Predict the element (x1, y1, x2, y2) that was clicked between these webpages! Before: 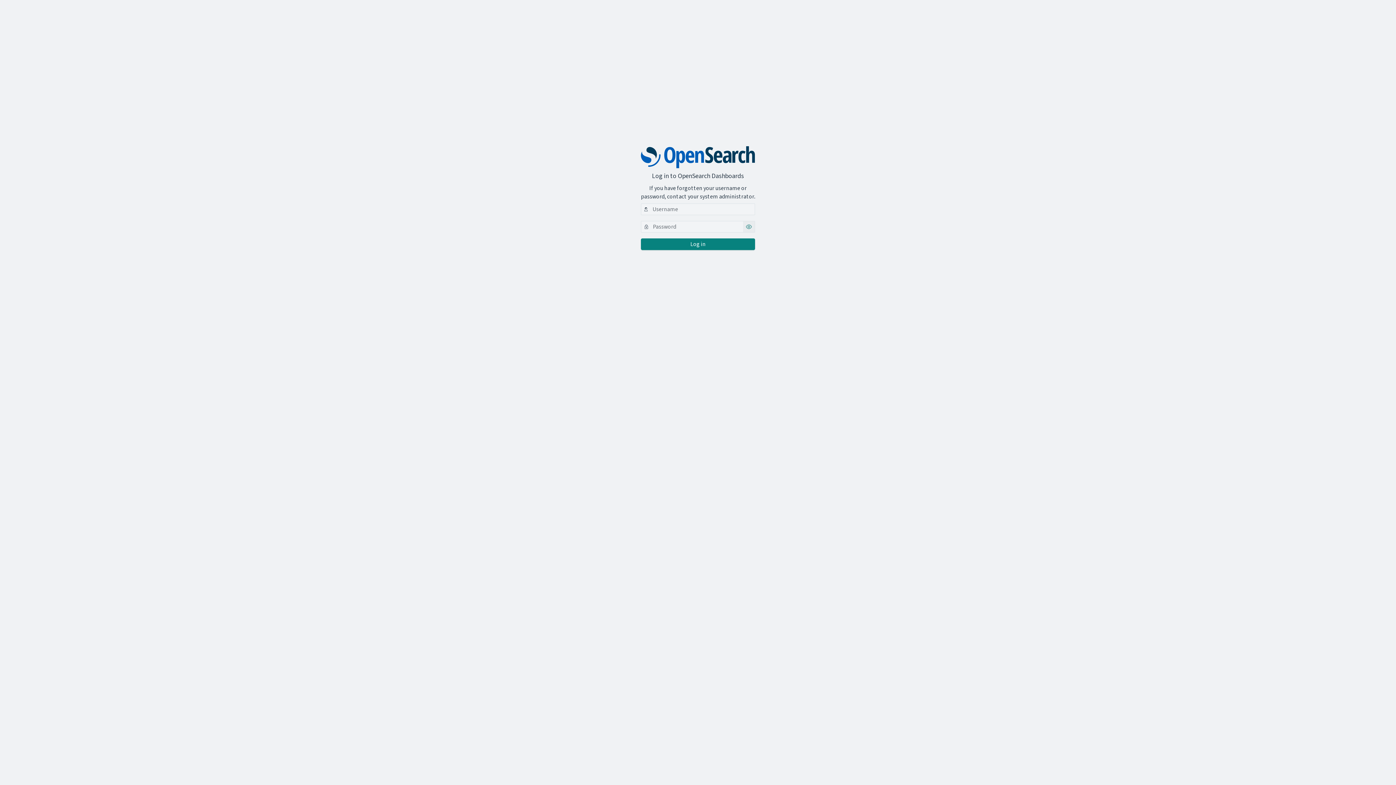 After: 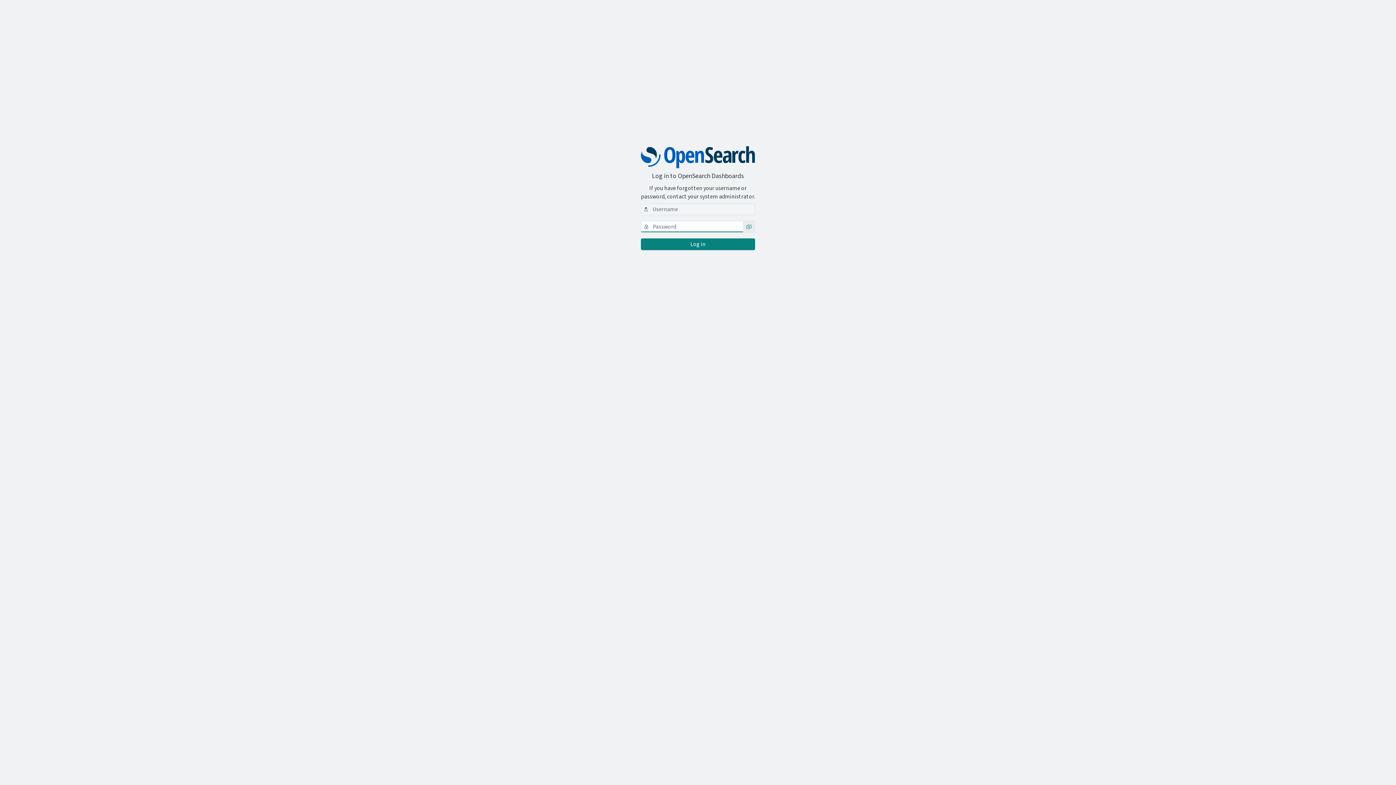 Action: label: Show password as plain text. Note: this will visually expose your password on the screen. bbox: (743, 221, 754, 232)